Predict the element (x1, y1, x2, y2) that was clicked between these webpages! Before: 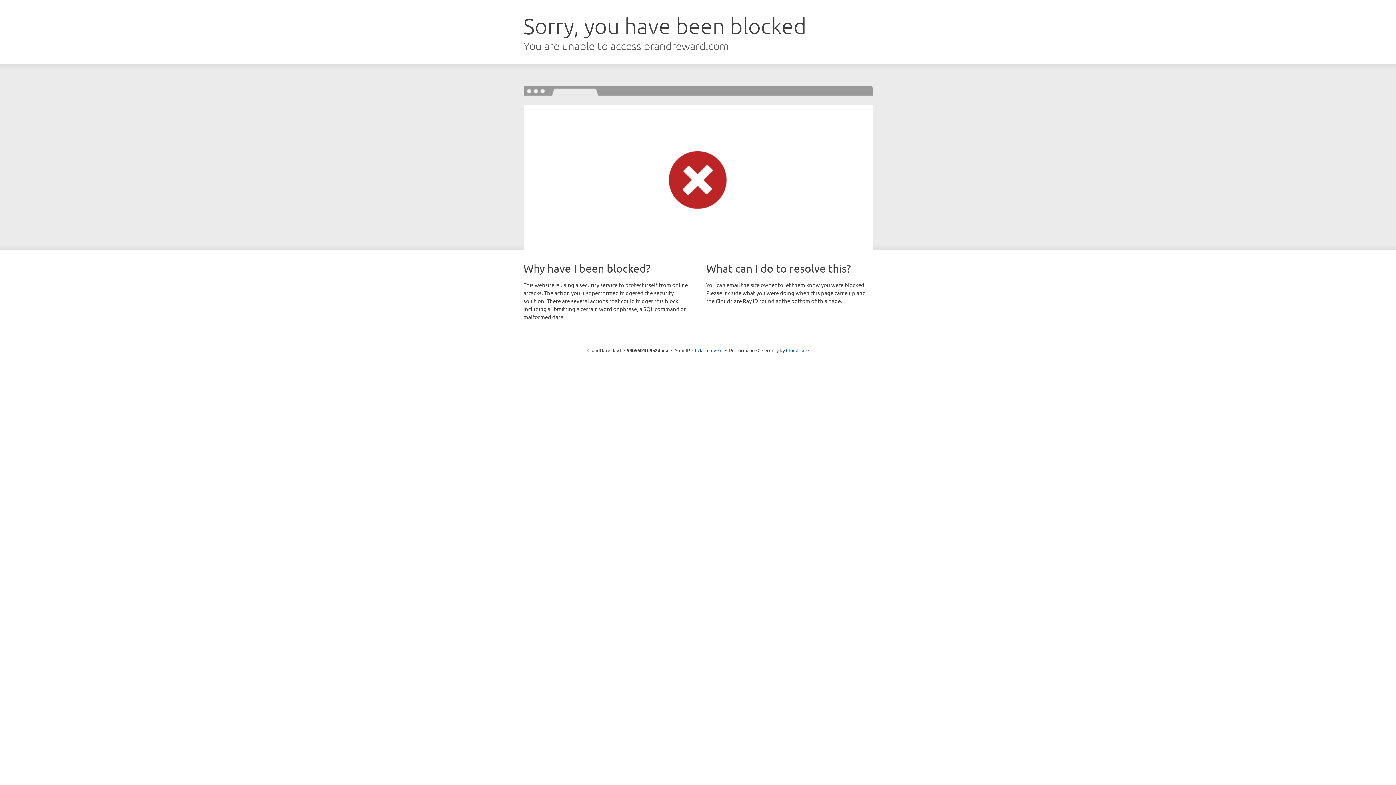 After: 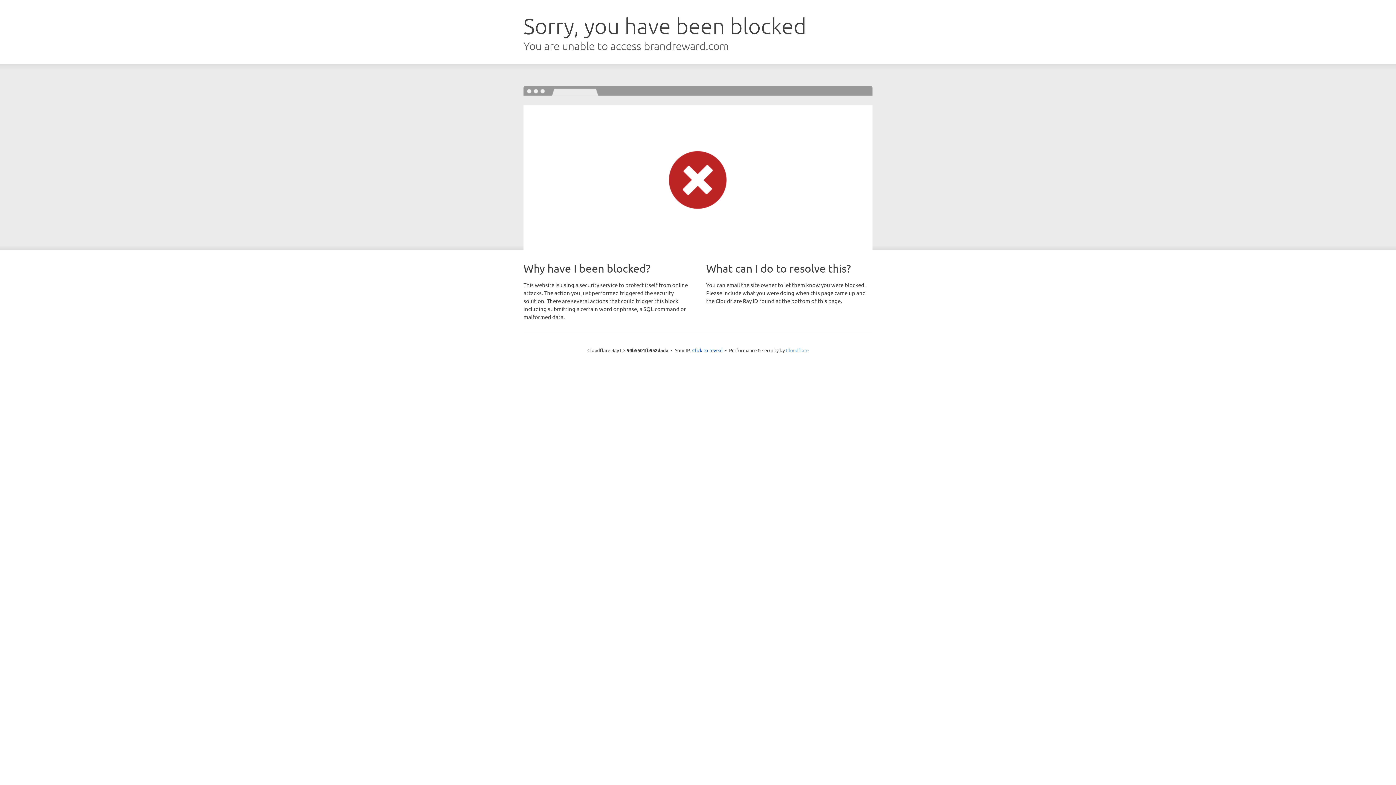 Action: bbox: (786, 347, 808, 353) label: Cloudflare